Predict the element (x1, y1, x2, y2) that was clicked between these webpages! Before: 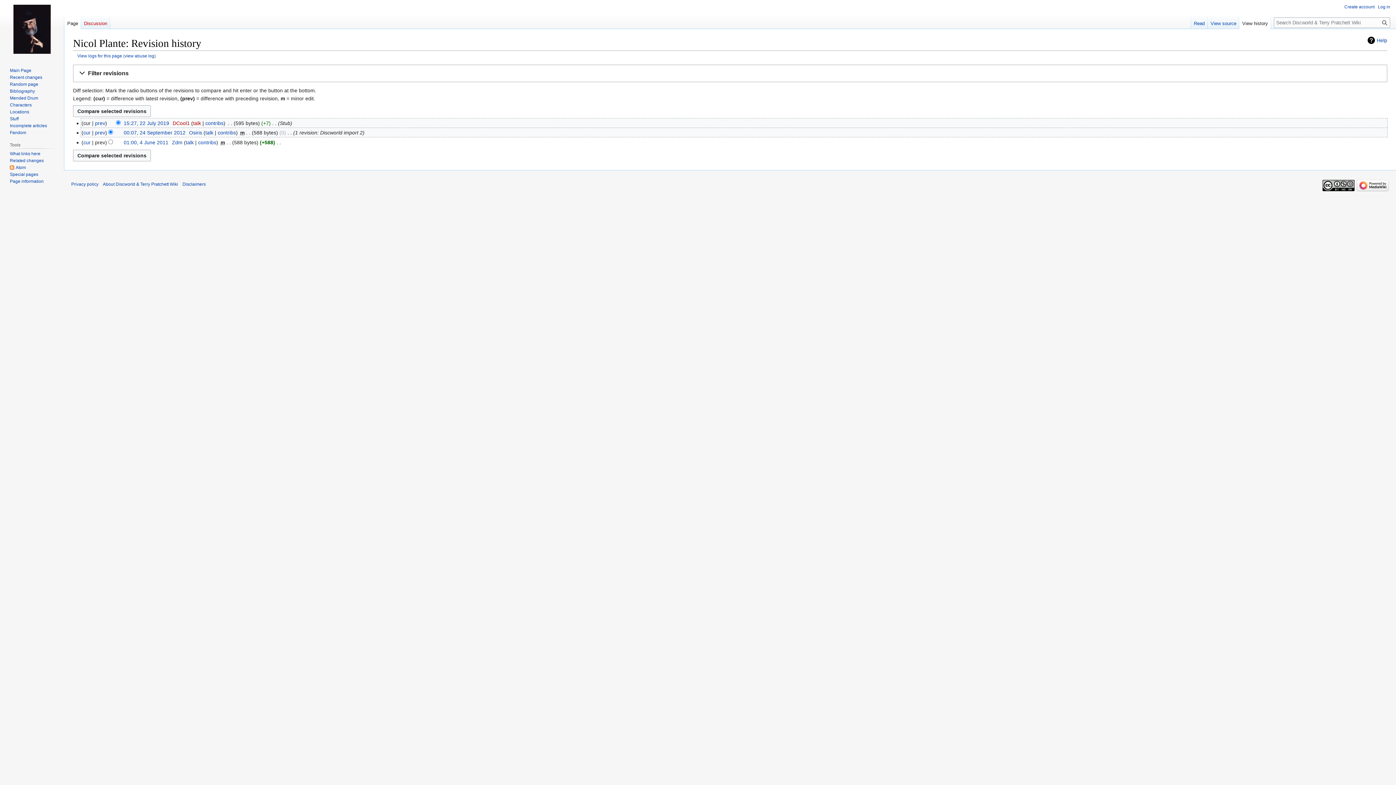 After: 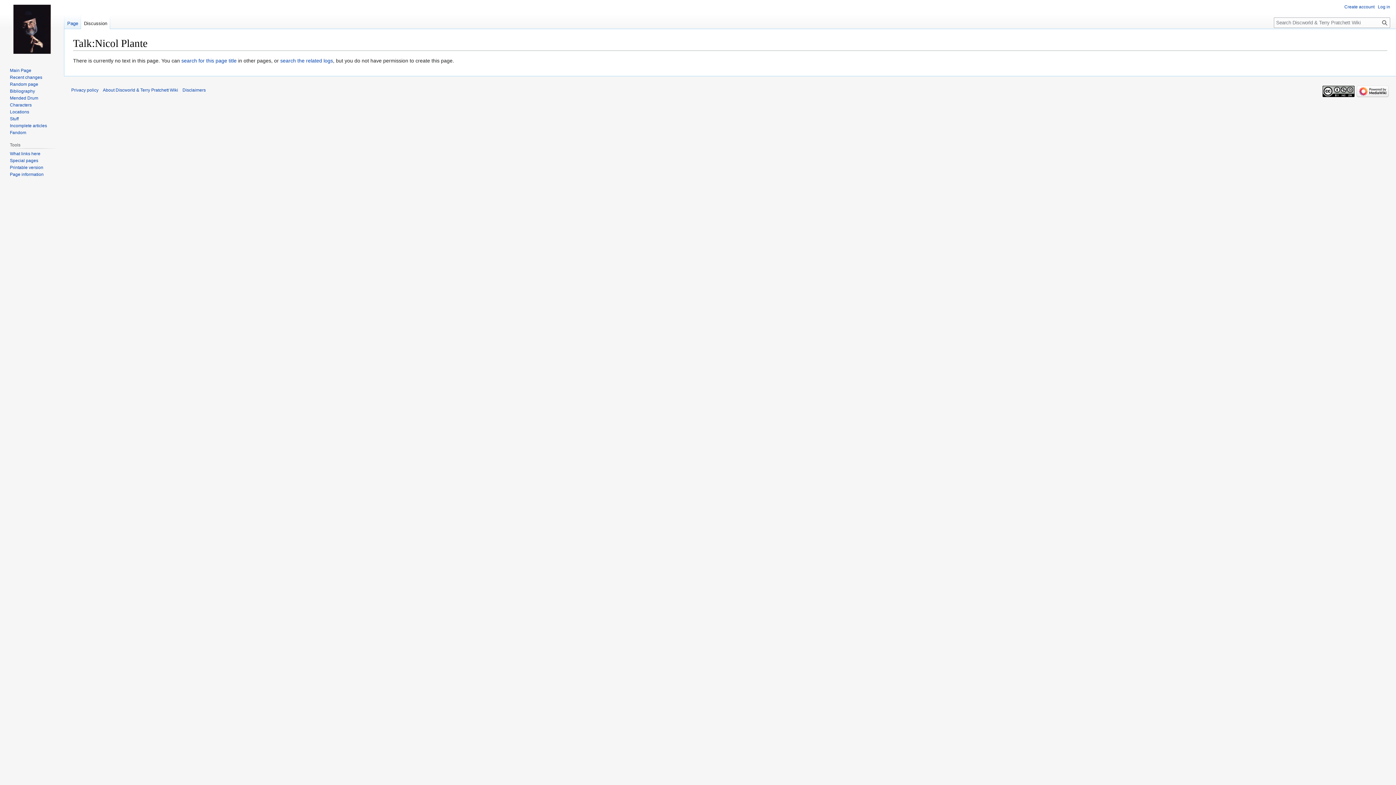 Action: bbox: (81, 14, 110, 29) label: Discussion